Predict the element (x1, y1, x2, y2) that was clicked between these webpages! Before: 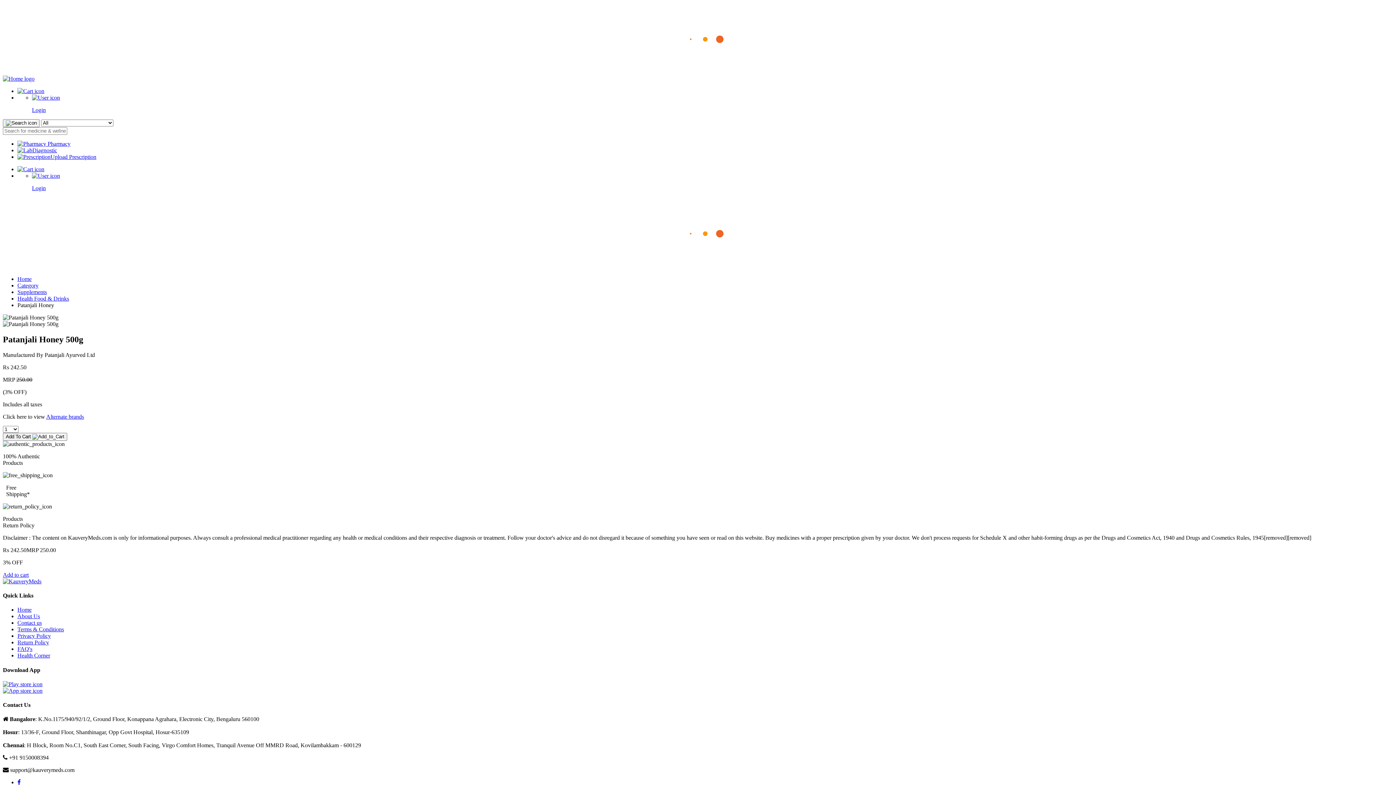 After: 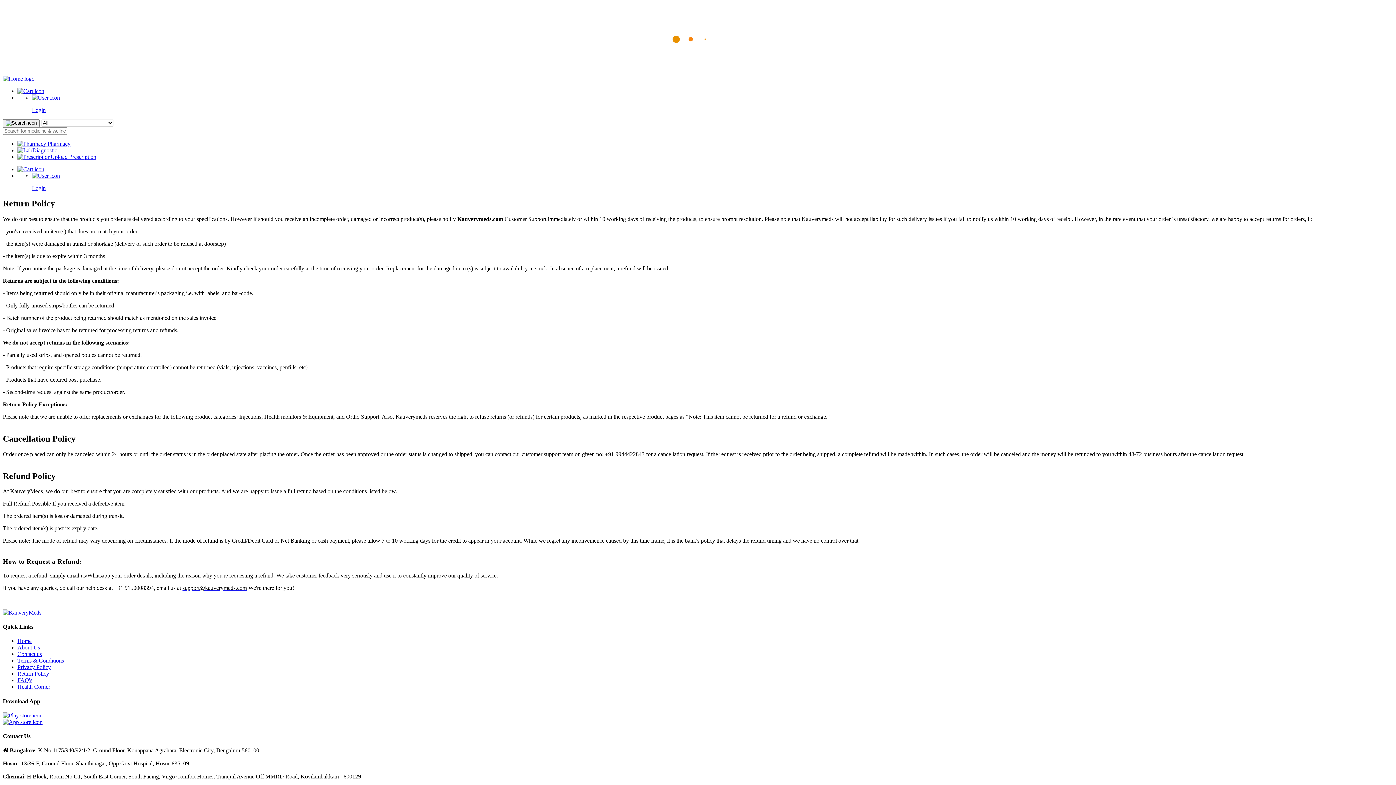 Action: label: Return Policy bbox: (17, 639, 49, 645)